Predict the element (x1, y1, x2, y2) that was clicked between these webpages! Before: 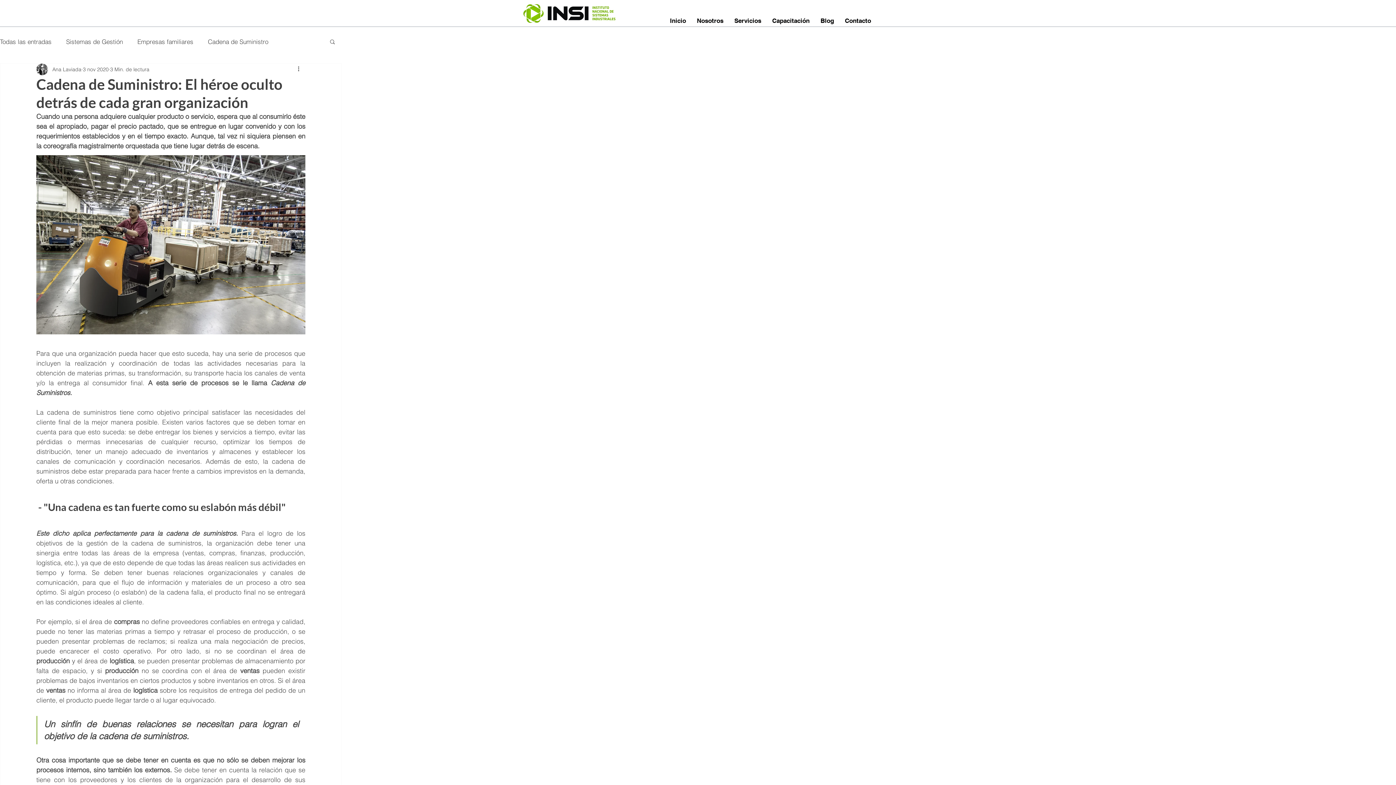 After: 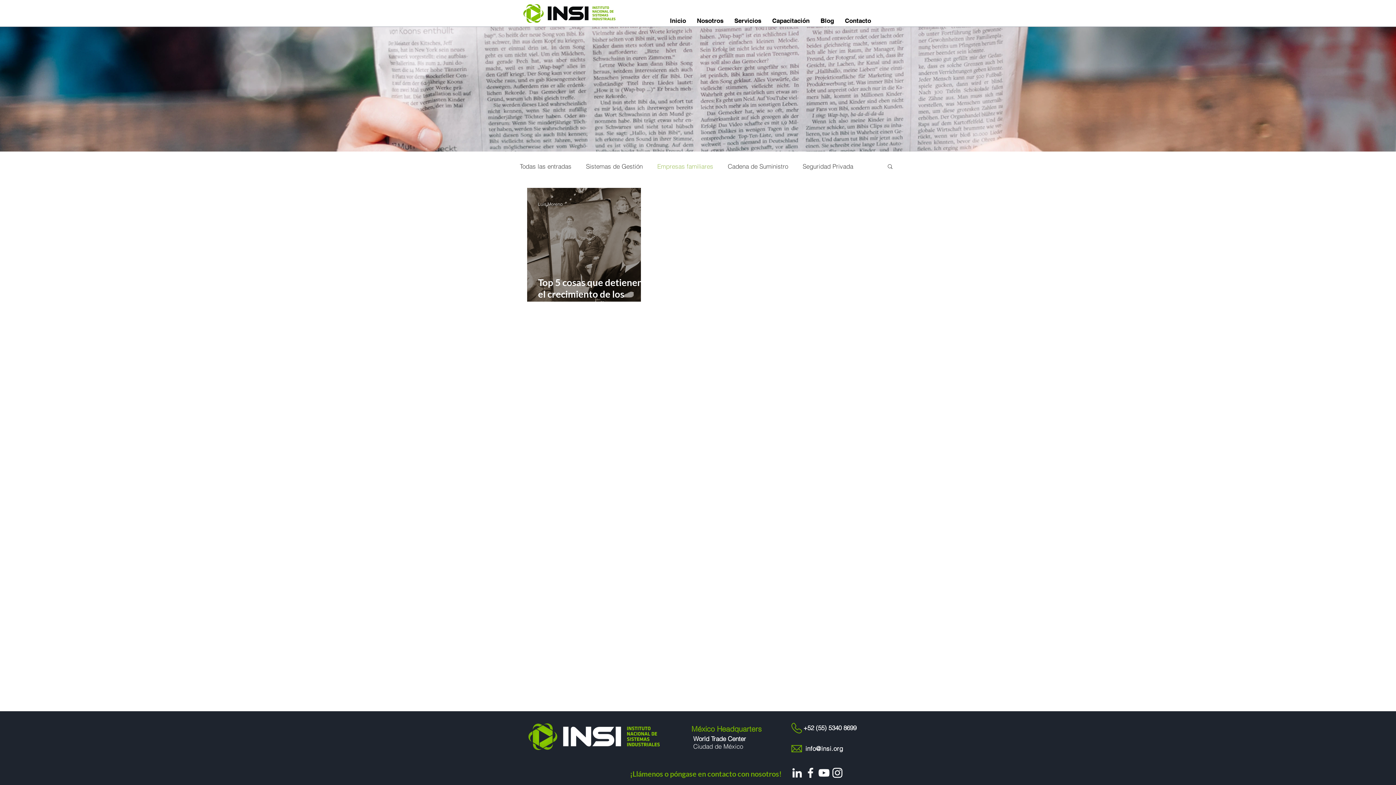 Action: label: Empresas familiares bbox: (137, 37, 193, 45)